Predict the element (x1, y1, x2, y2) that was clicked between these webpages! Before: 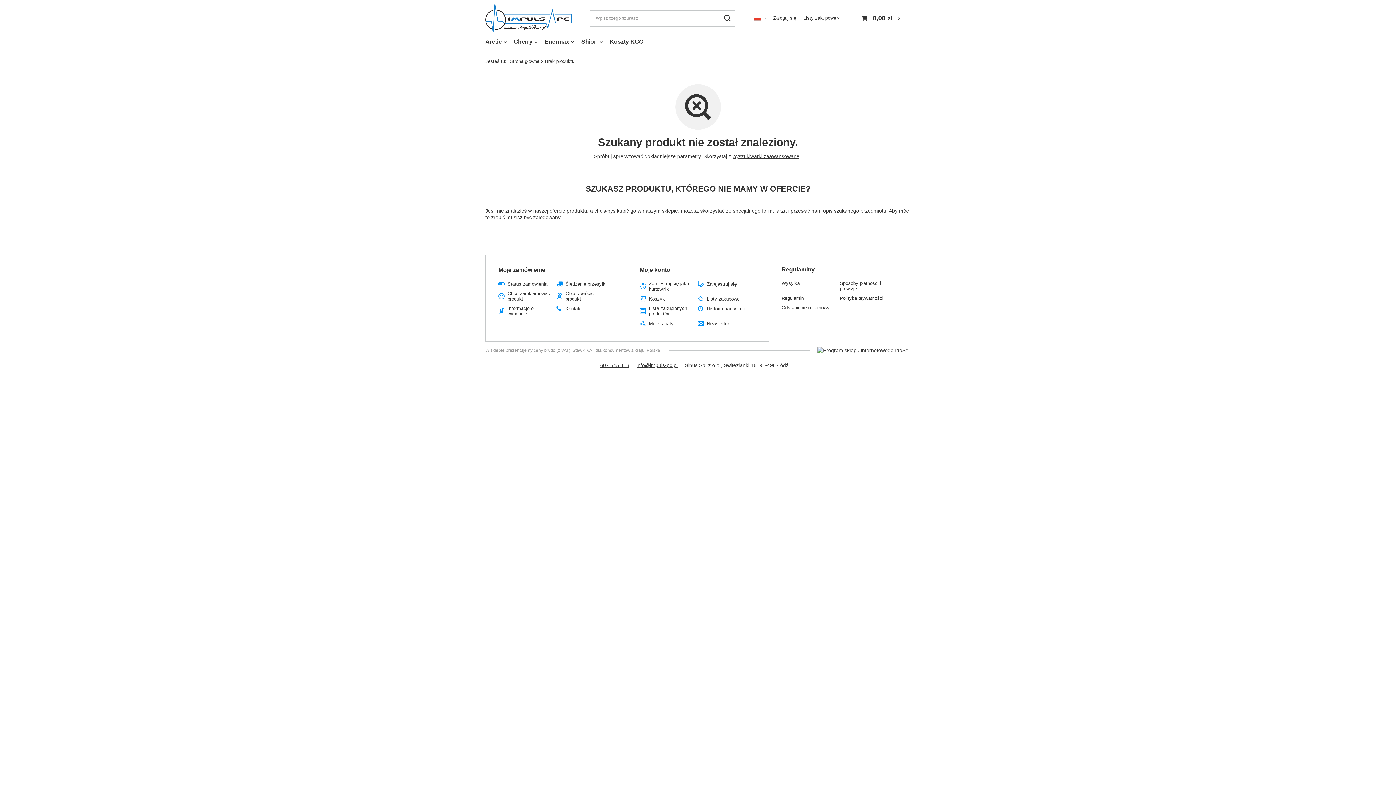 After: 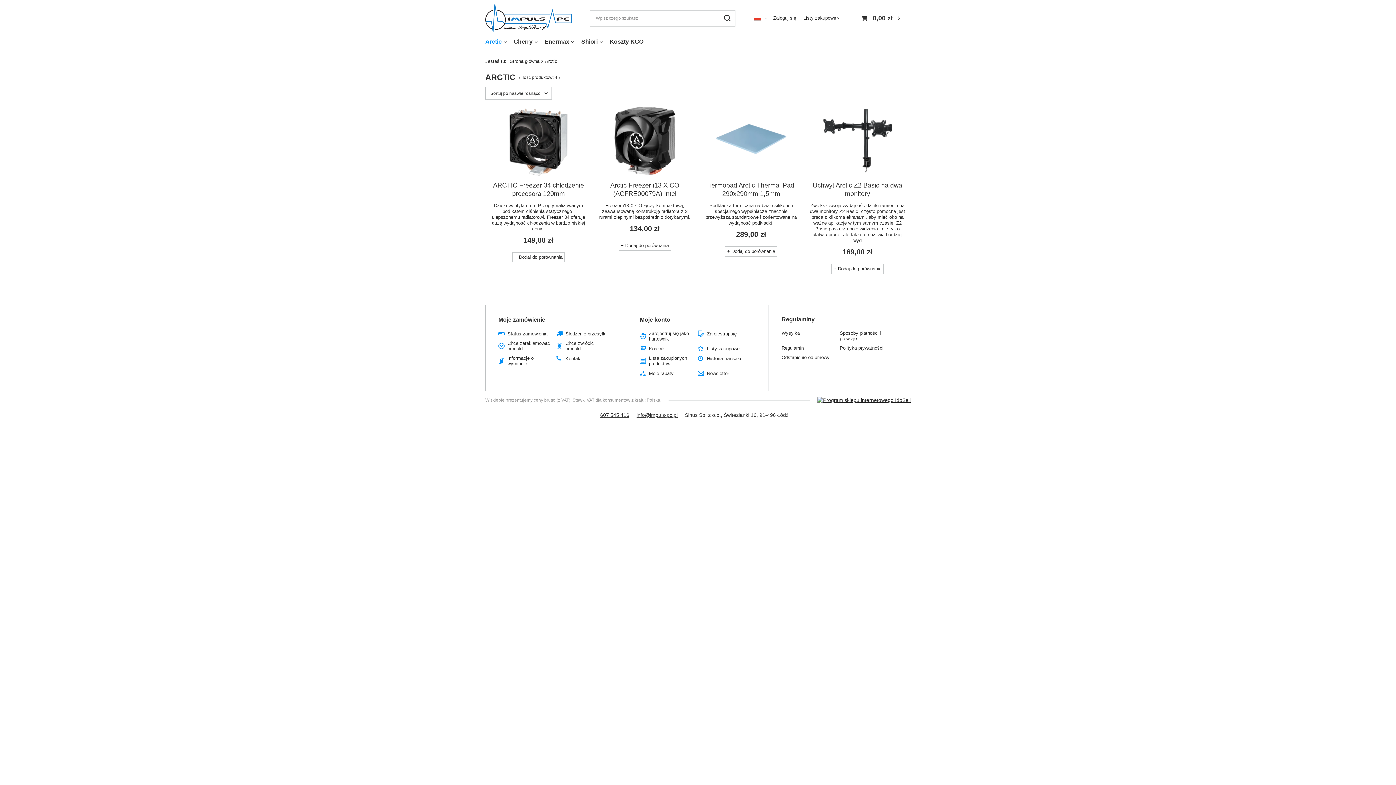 Action: bbox: (481, 36, 510, 47) label: Arctic